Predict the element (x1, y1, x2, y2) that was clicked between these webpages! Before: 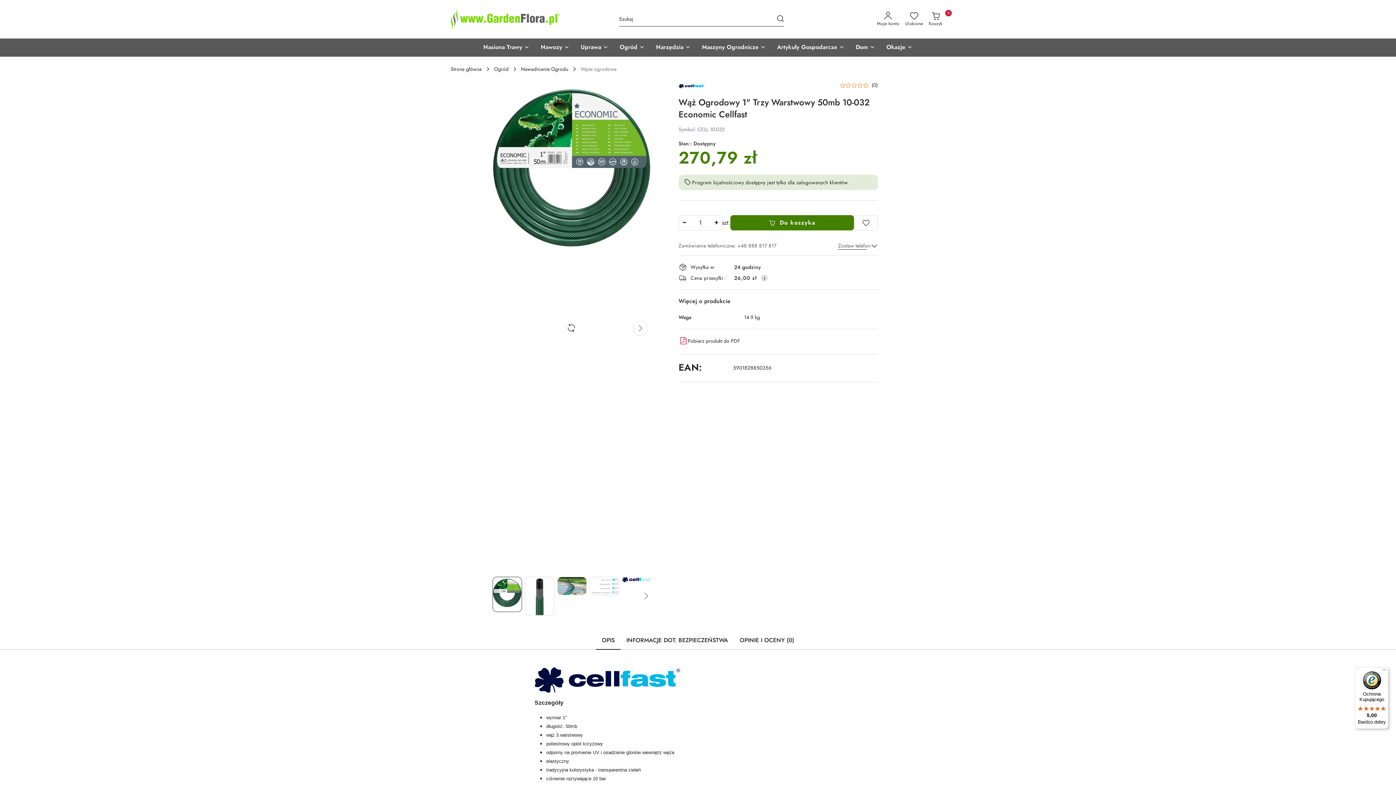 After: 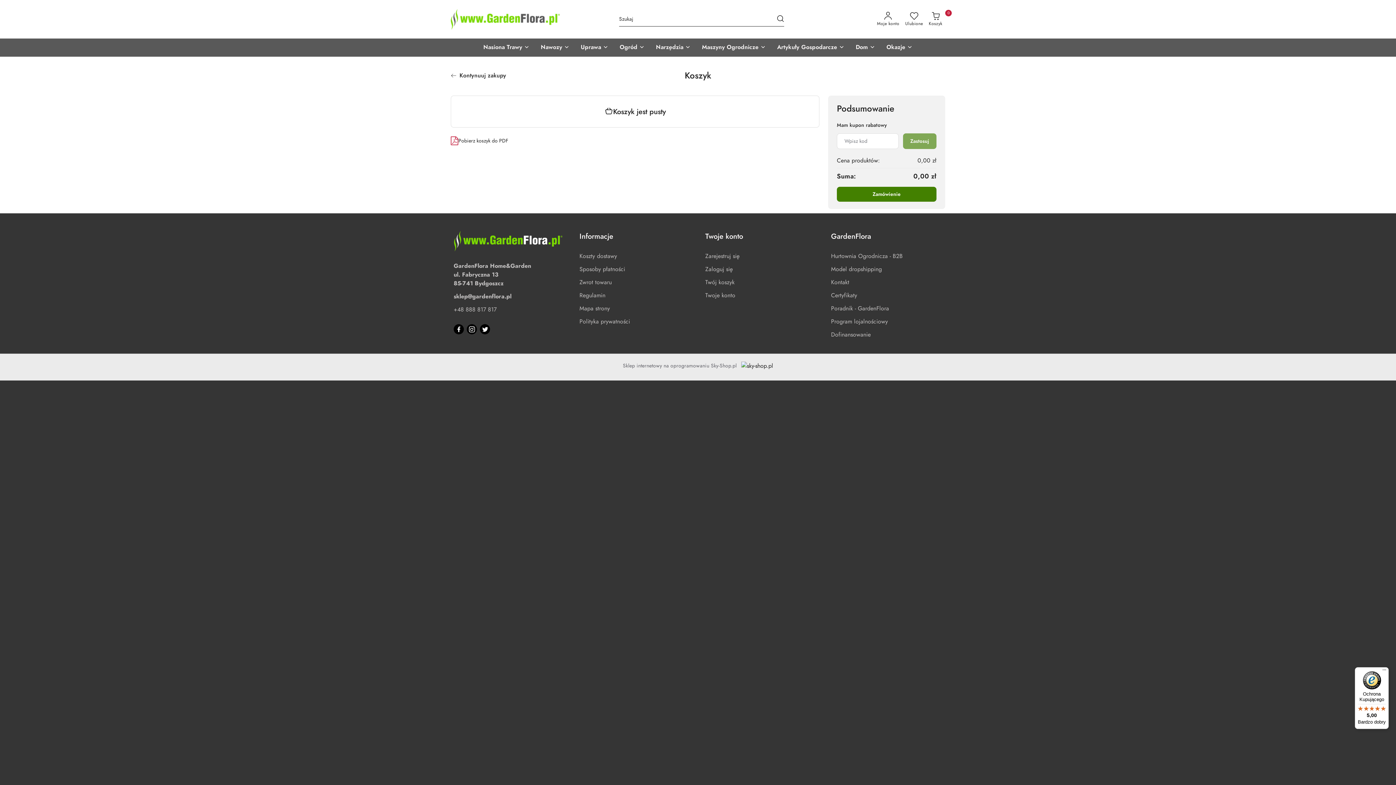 Action: bbox: (926, 7, 945, 31) label: Koszyk